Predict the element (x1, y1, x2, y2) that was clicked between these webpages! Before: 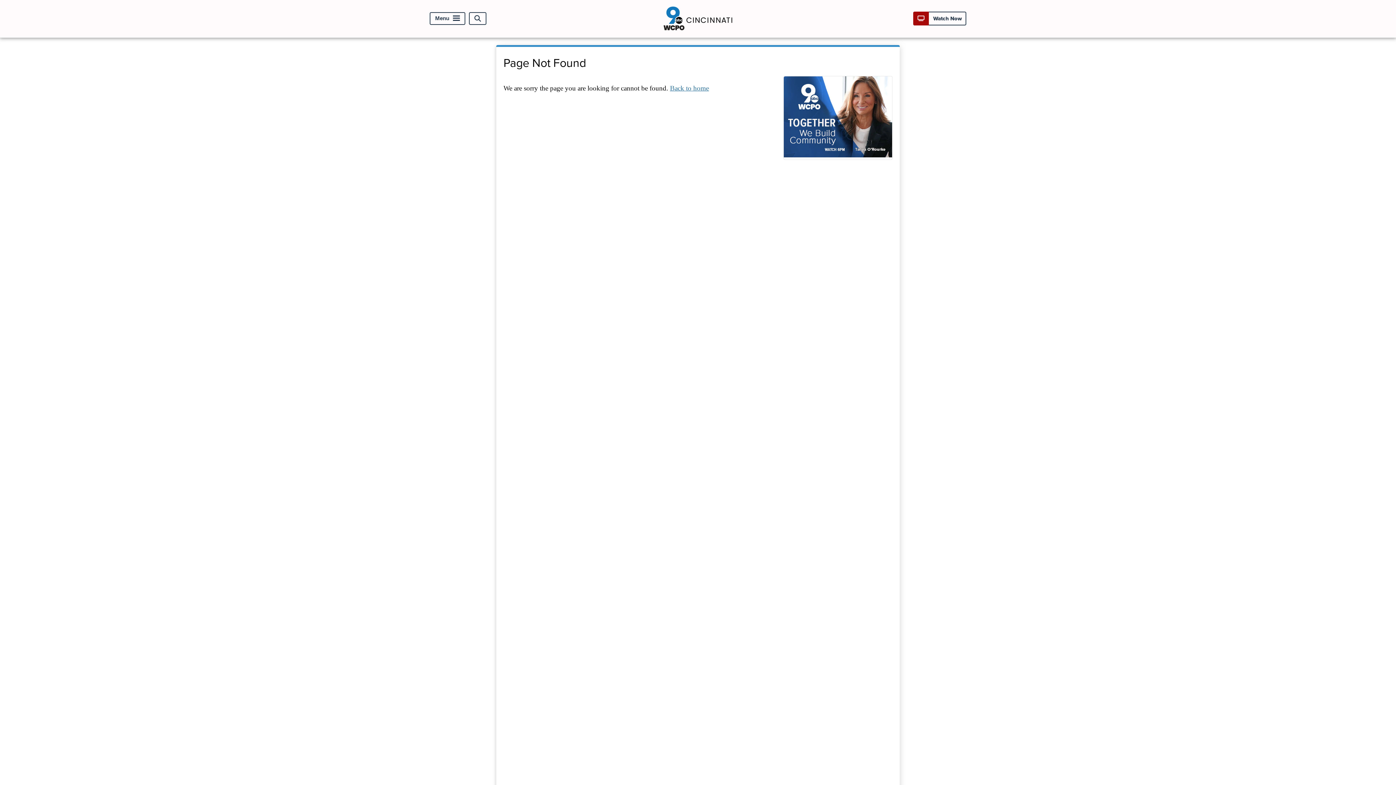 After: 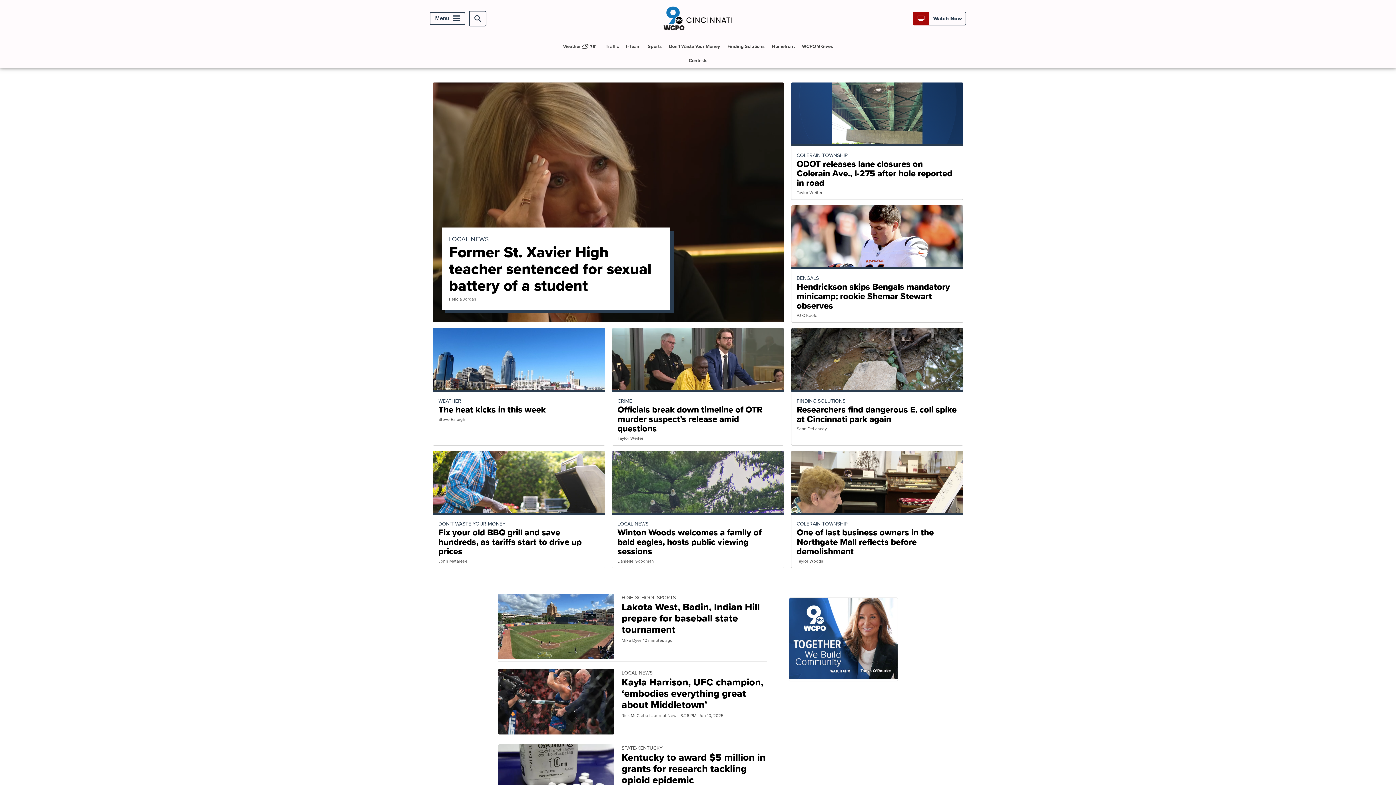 Action: bbox: (663, 27, 732, 36)